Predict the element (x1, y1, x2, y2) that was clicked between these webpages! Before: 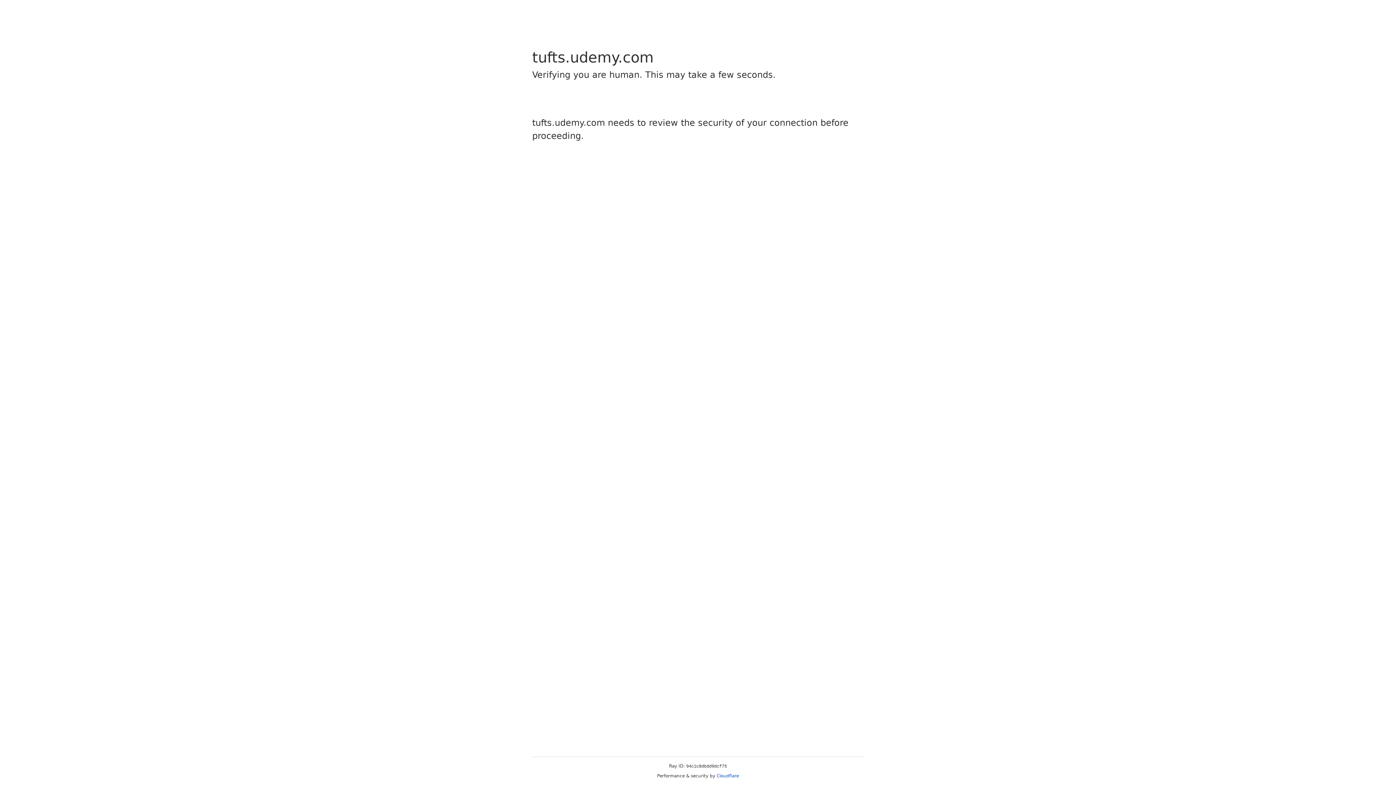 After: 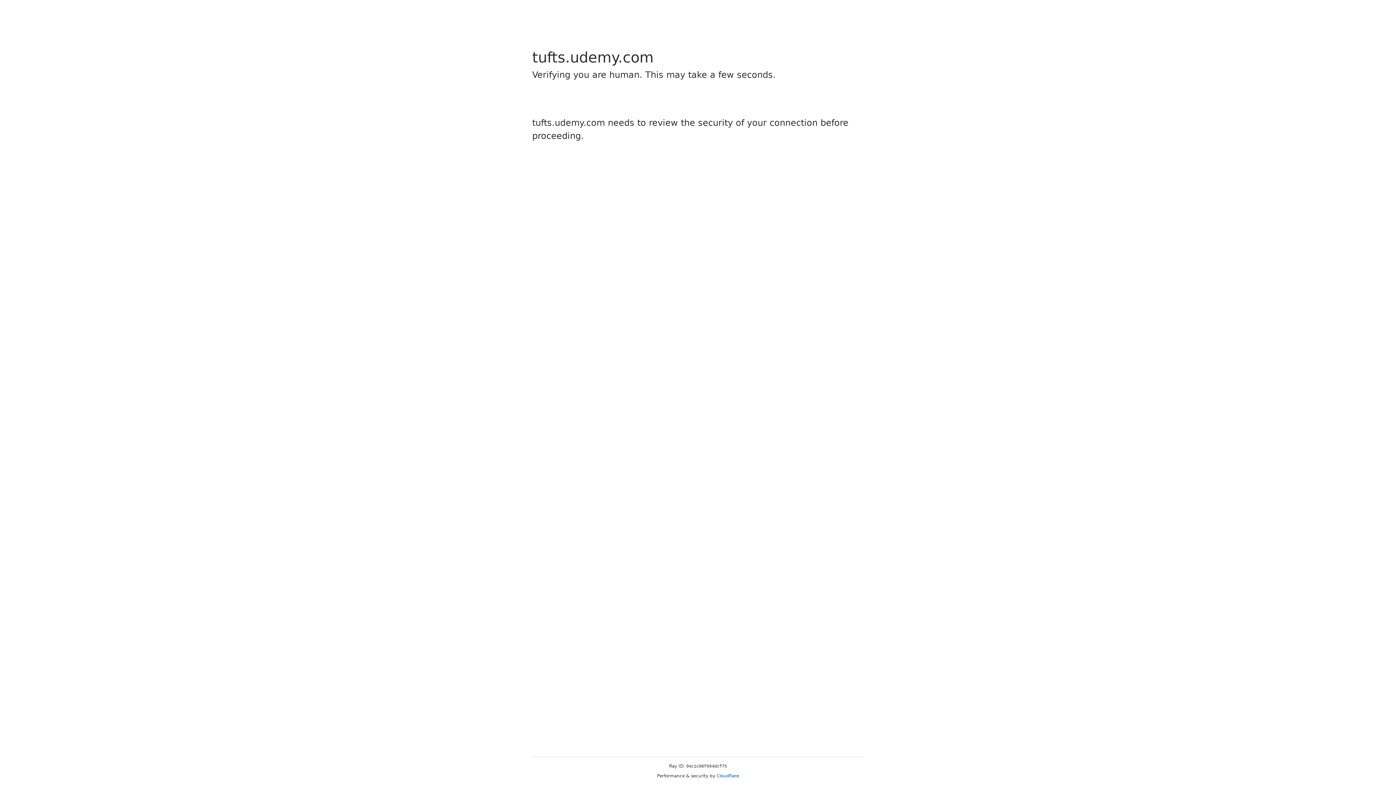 Action: bbox: (716, 773, 739, 778) label: Cloudflare